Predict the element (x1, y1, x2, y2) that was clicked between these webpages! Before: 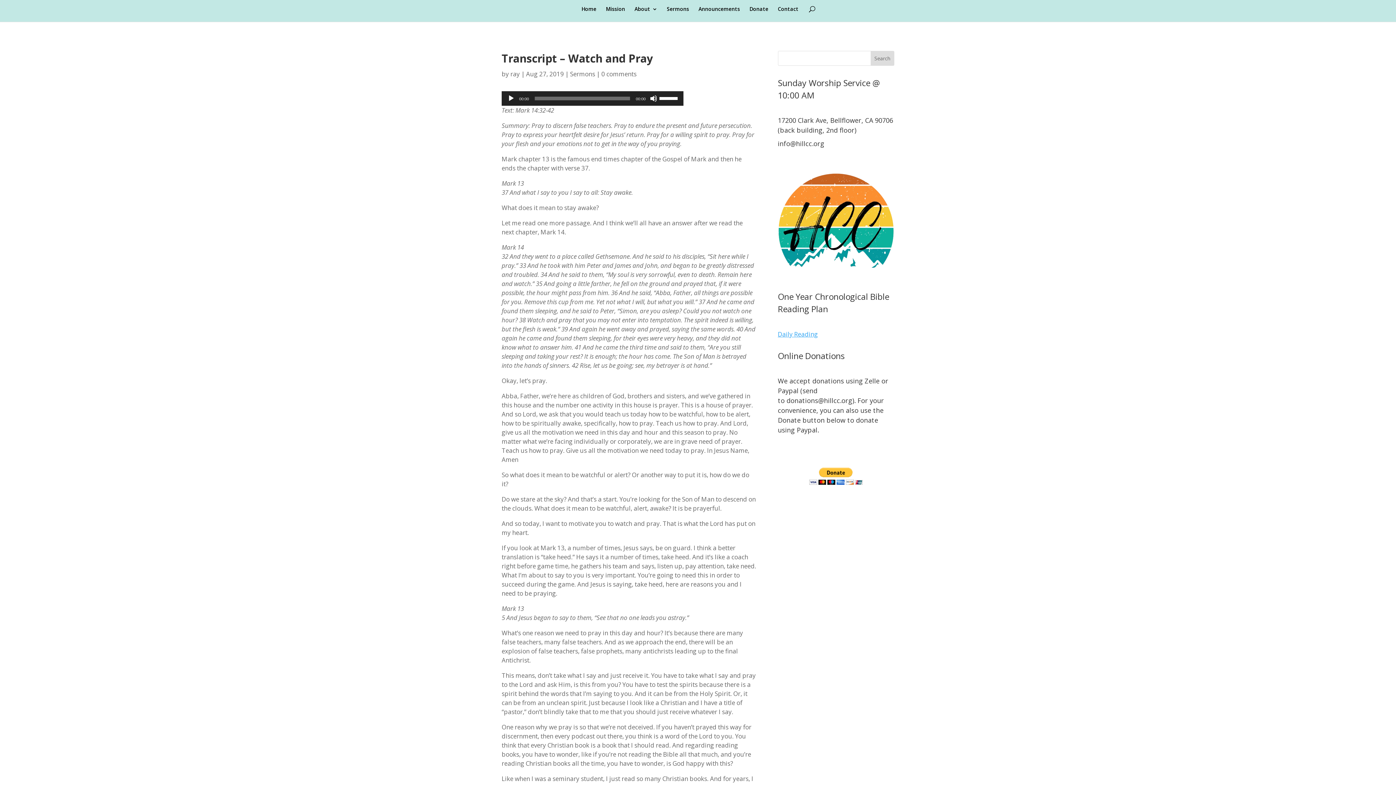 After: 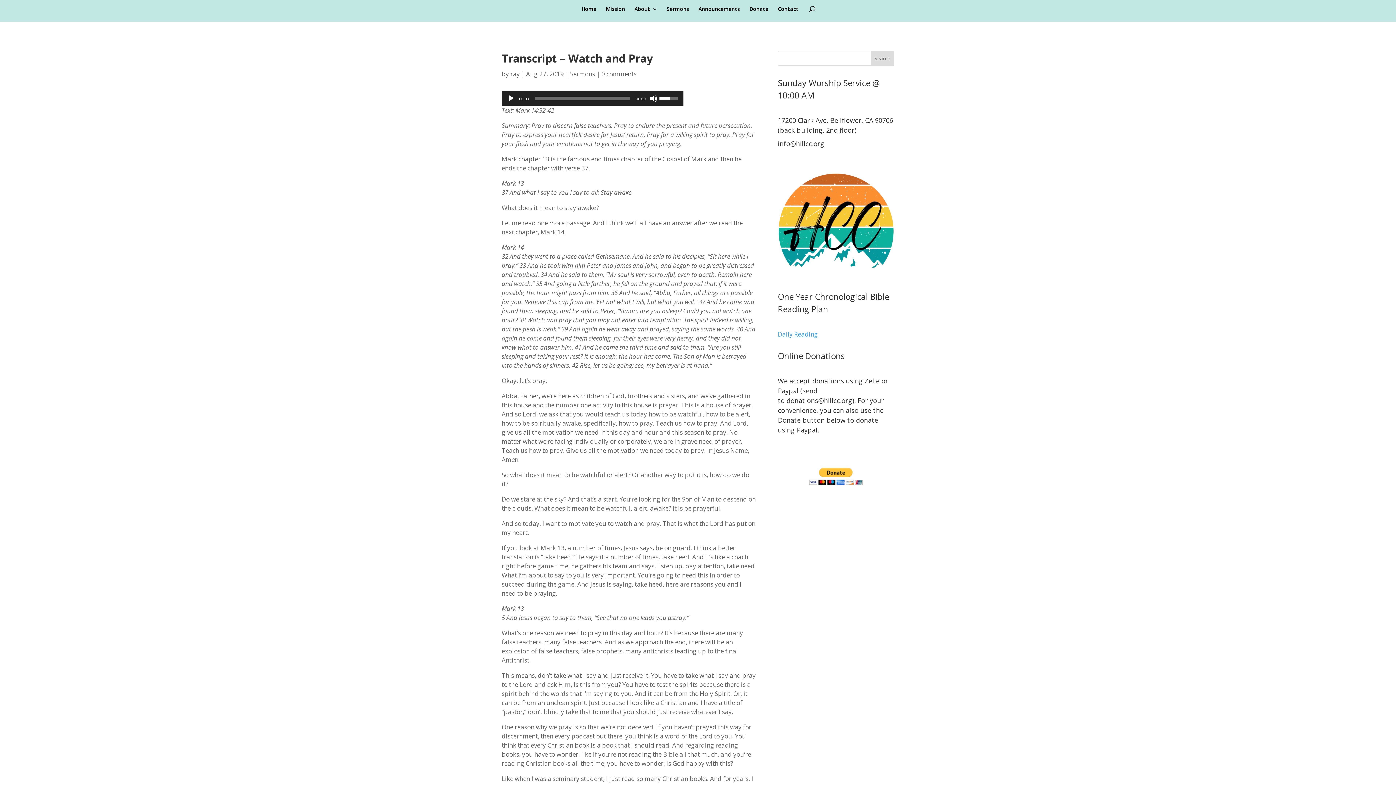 Action: label: Volume Slider bbox: (659, 91, 680, 104)